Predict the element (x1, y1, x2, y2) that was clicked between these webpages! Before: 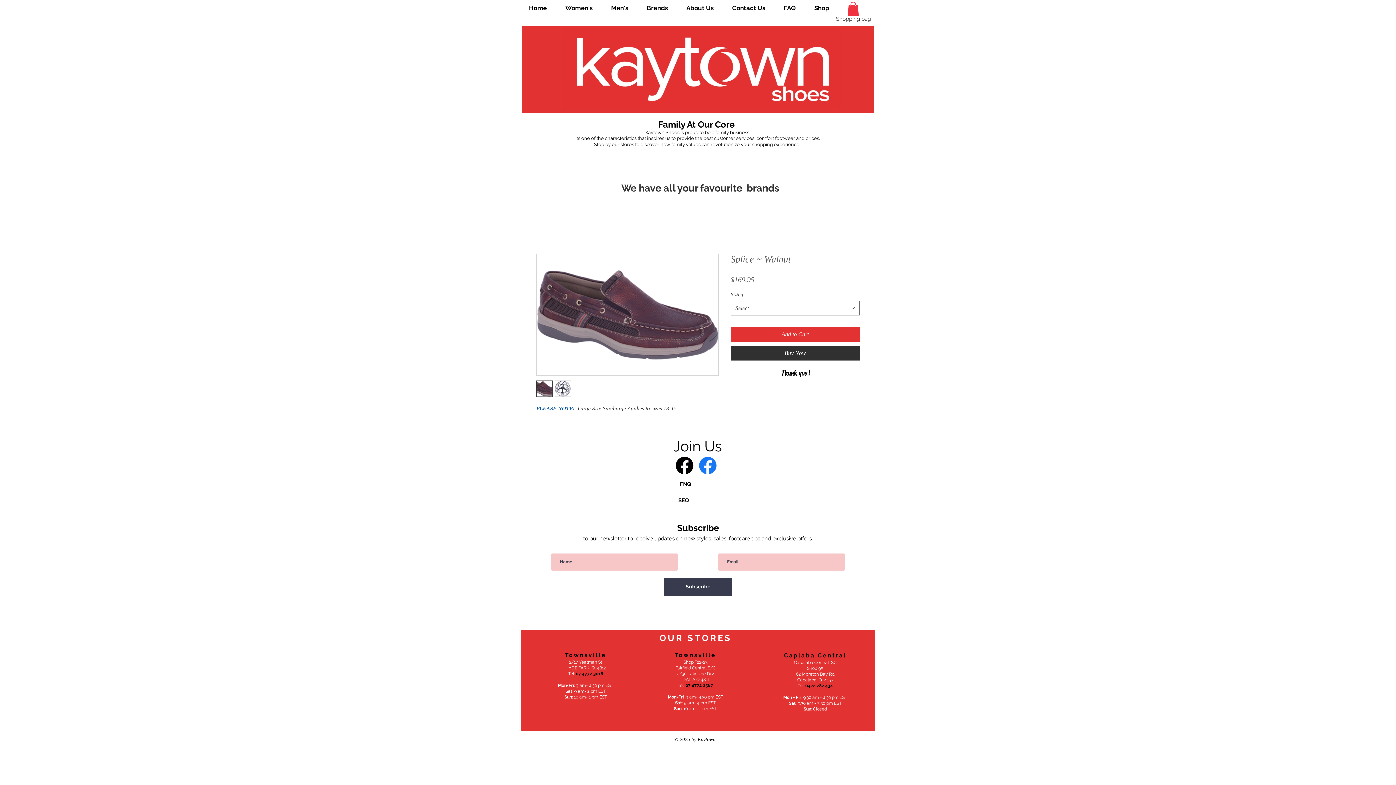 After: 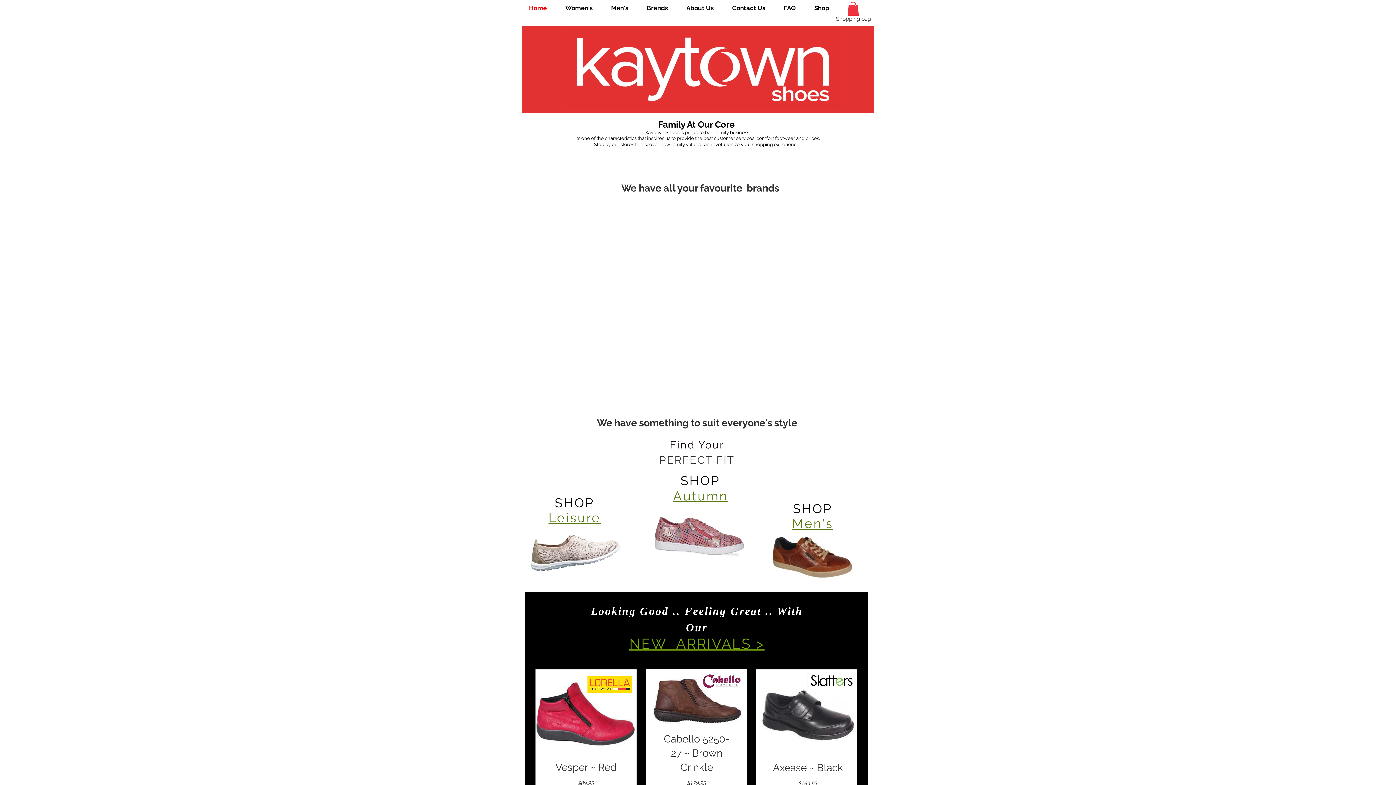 Action: label: Home bbox: (523, 3, 560, 12)